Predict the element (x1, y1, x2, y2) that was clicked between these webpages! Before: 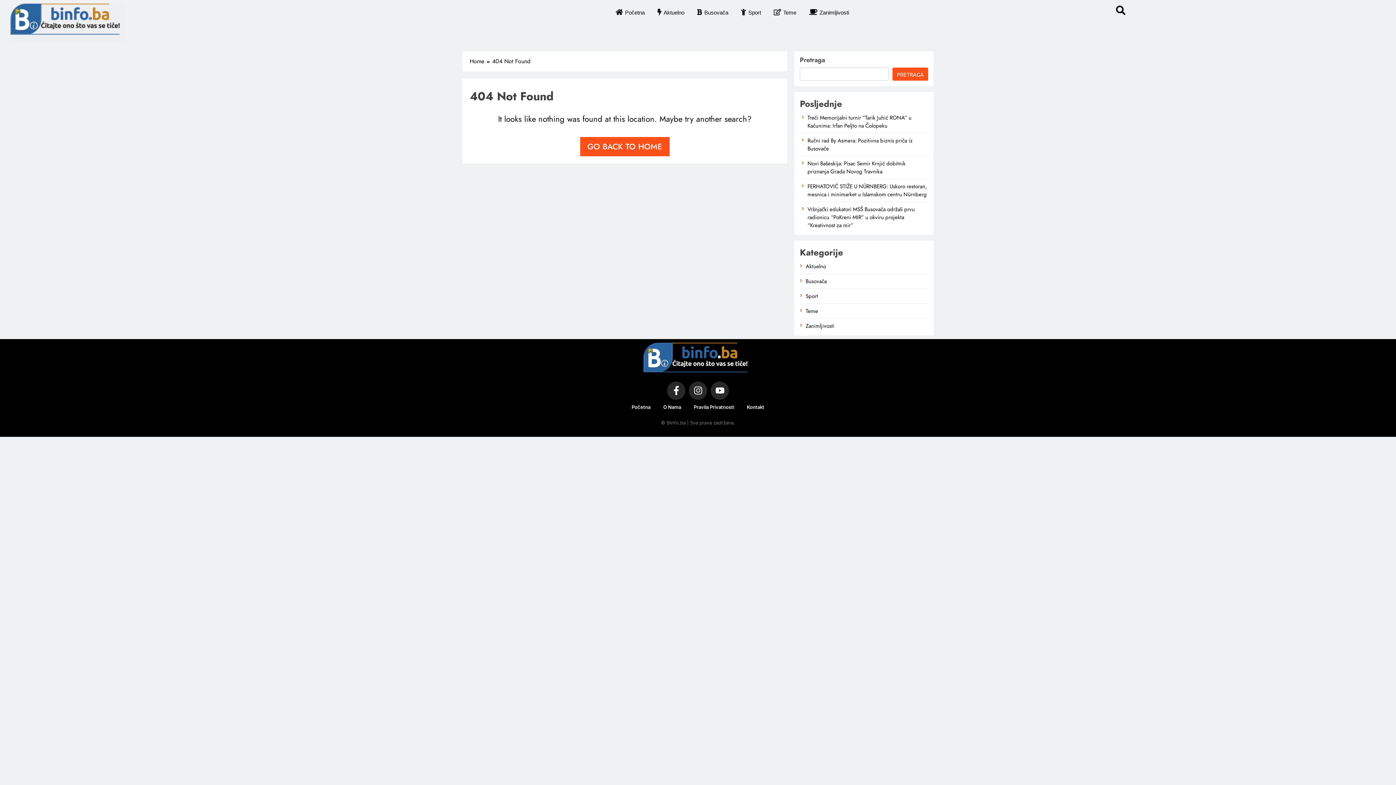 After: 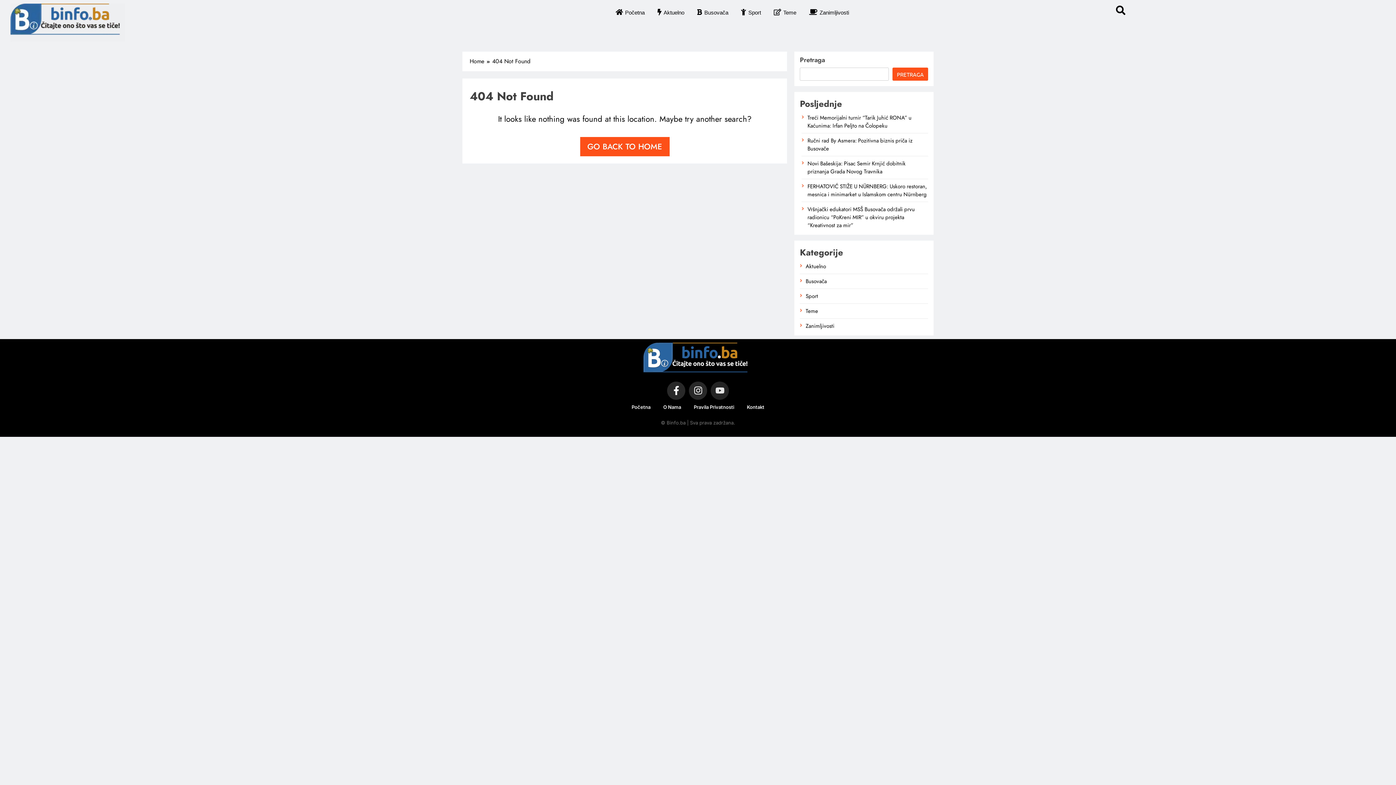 Action: label: Youtube bbox: (710, 381, 729, 399)